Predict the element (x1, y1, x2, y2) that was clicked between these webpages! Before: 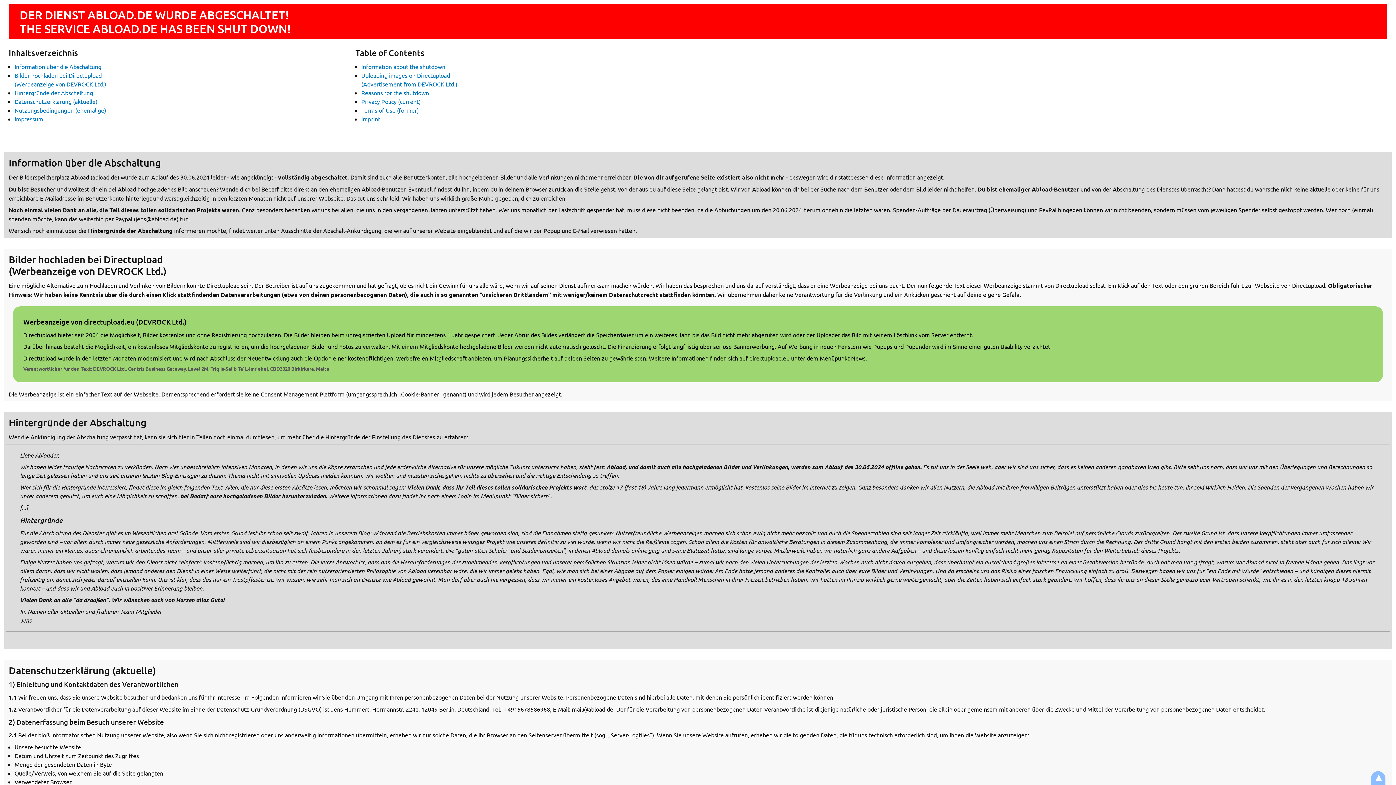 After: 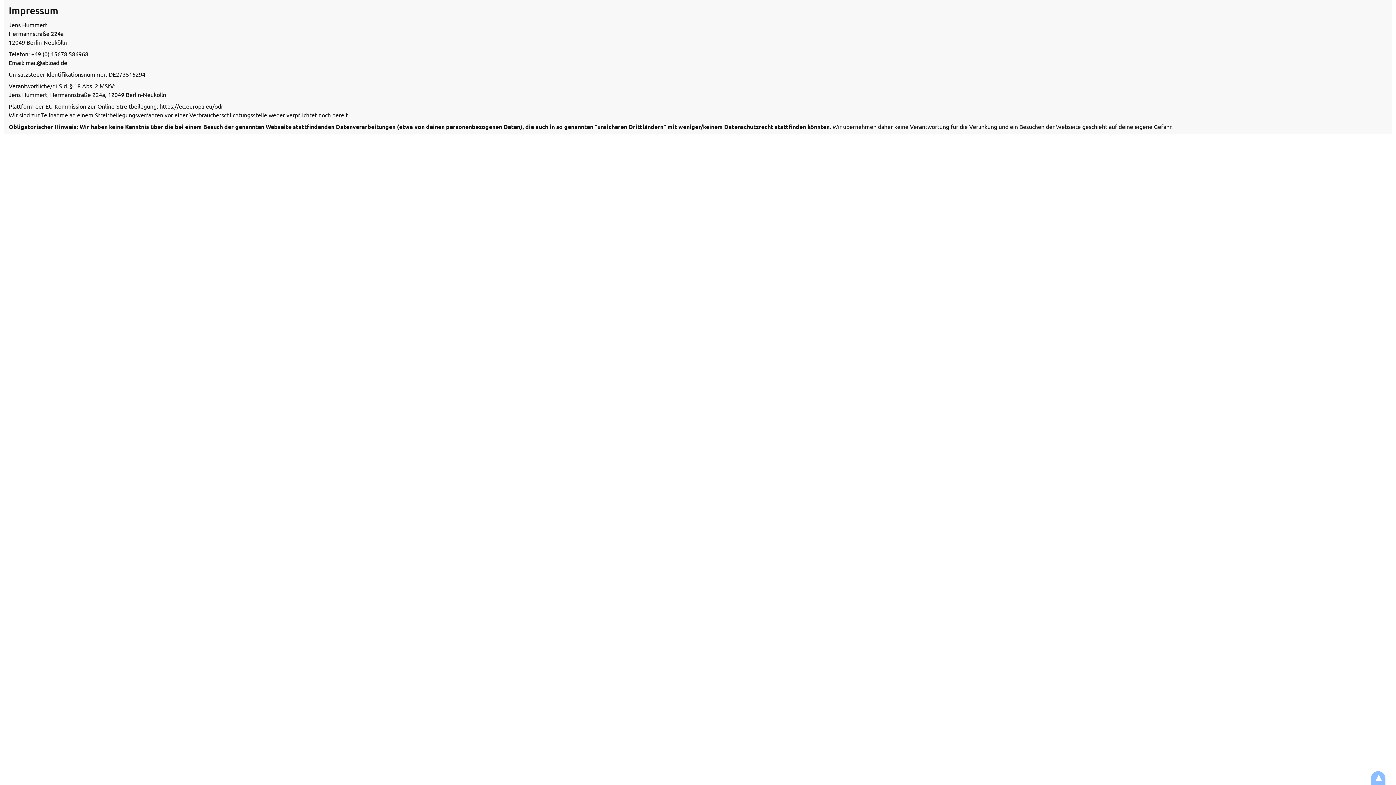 Action: label: Impressum bbox: (14, 115, 43, 122)